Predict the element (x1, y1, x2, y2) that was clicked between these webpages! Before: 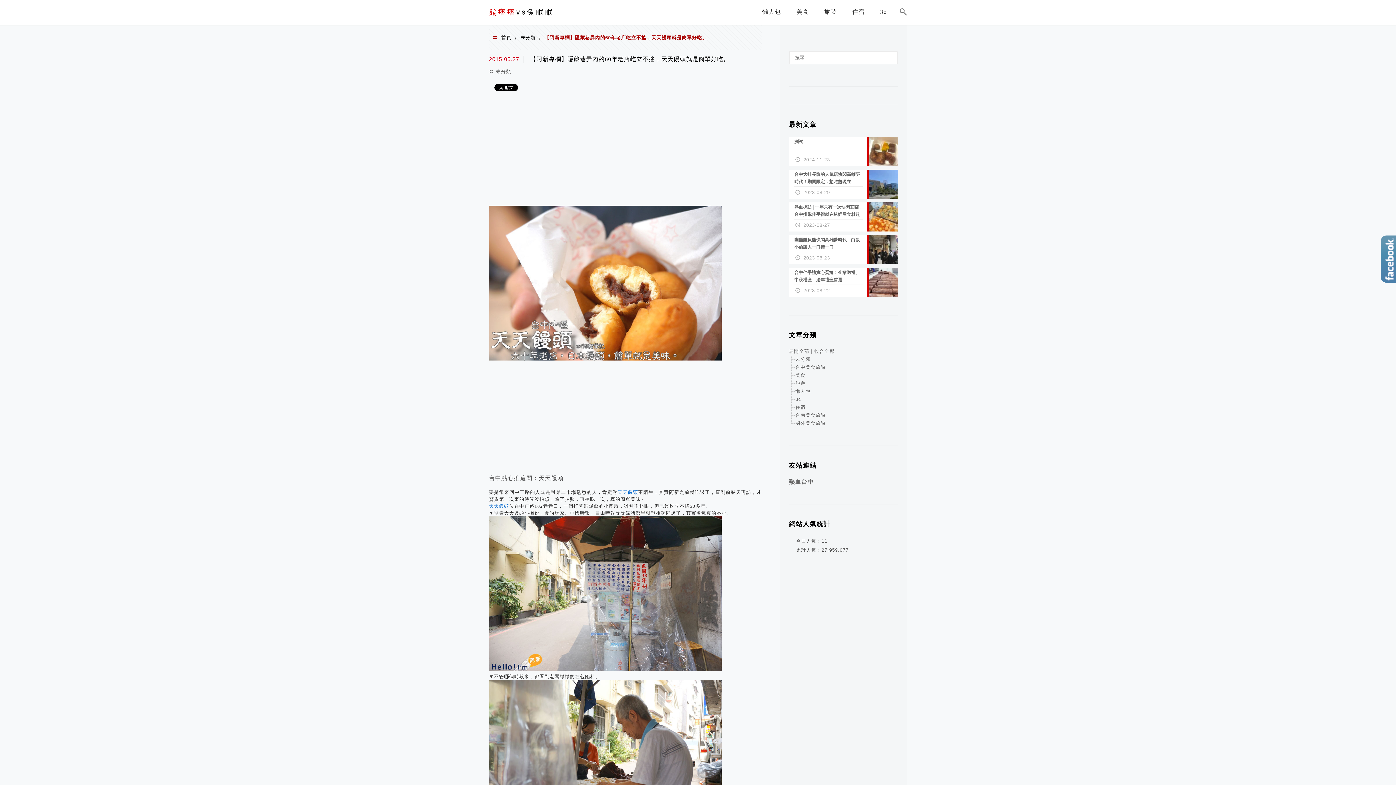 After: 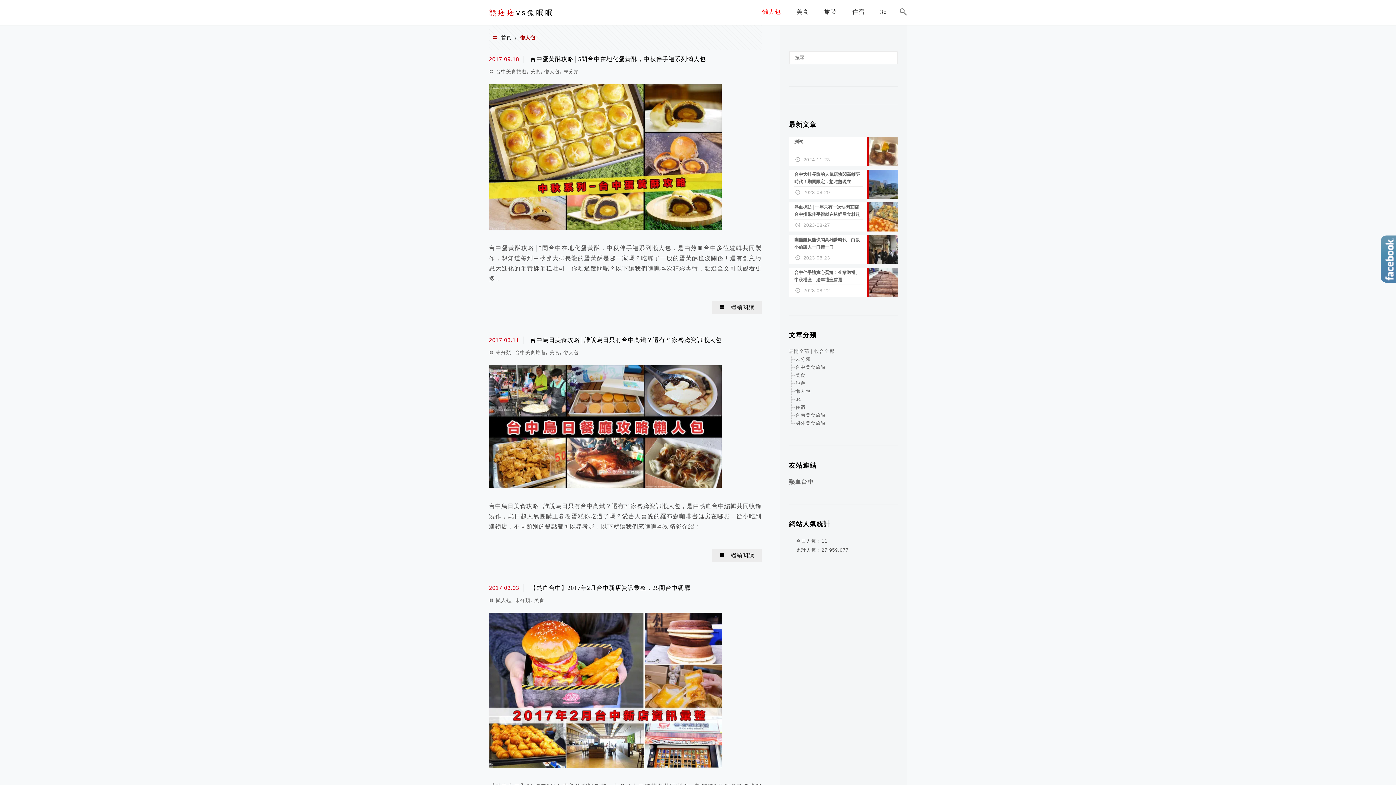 Action: bbox: (759, 3, 784, 23) label: 懶人包